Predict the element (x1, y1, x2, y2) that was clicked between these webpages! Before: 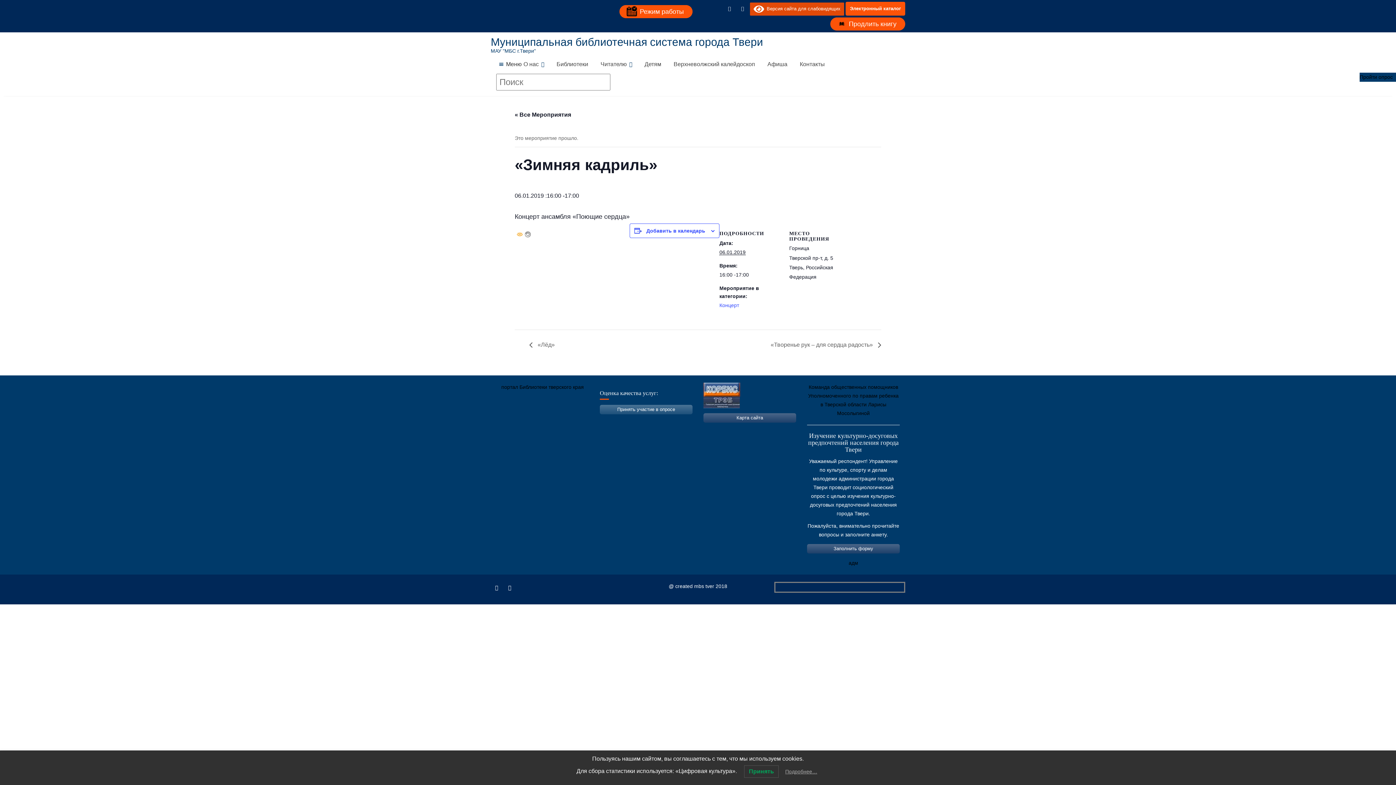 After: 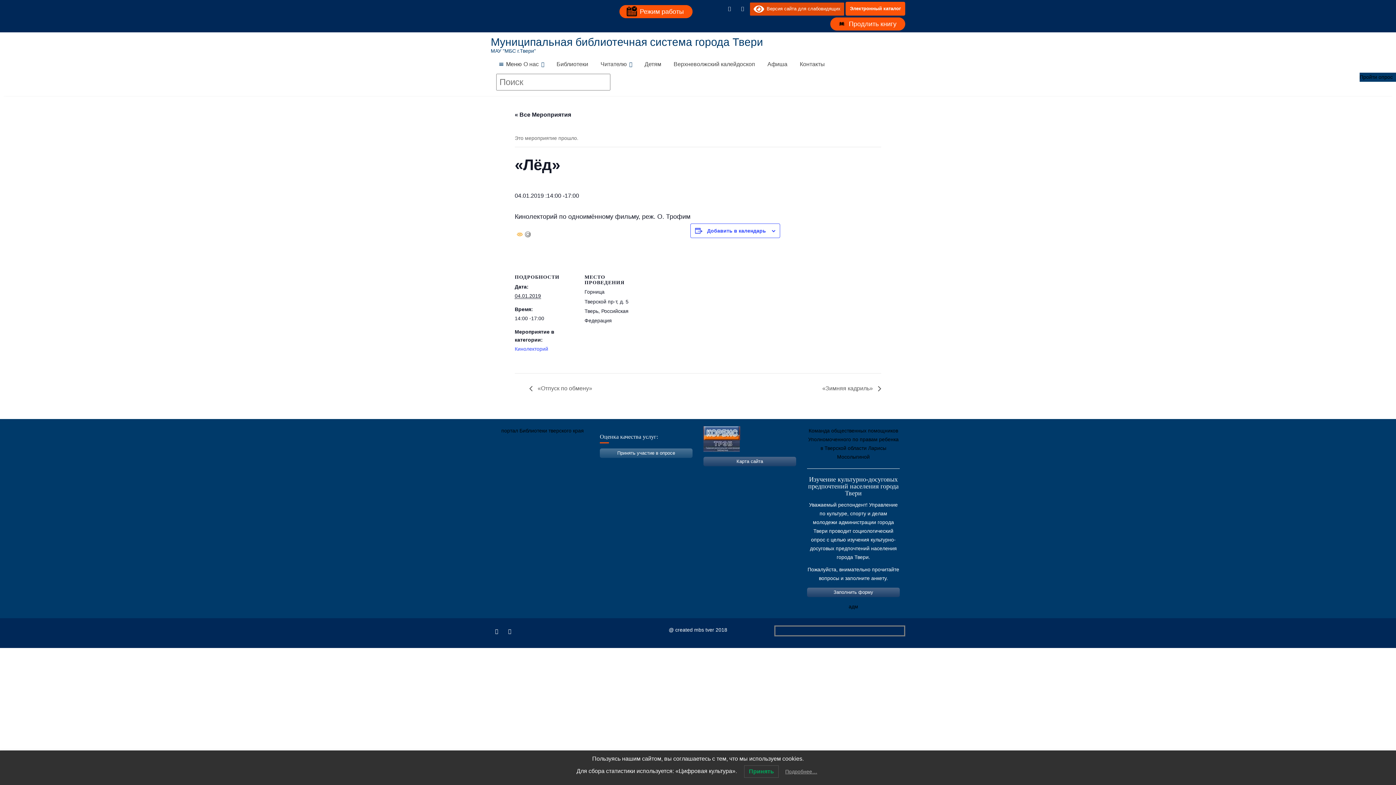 Action: label:  «Лёд» bbox: (529, 341, 558, 347)